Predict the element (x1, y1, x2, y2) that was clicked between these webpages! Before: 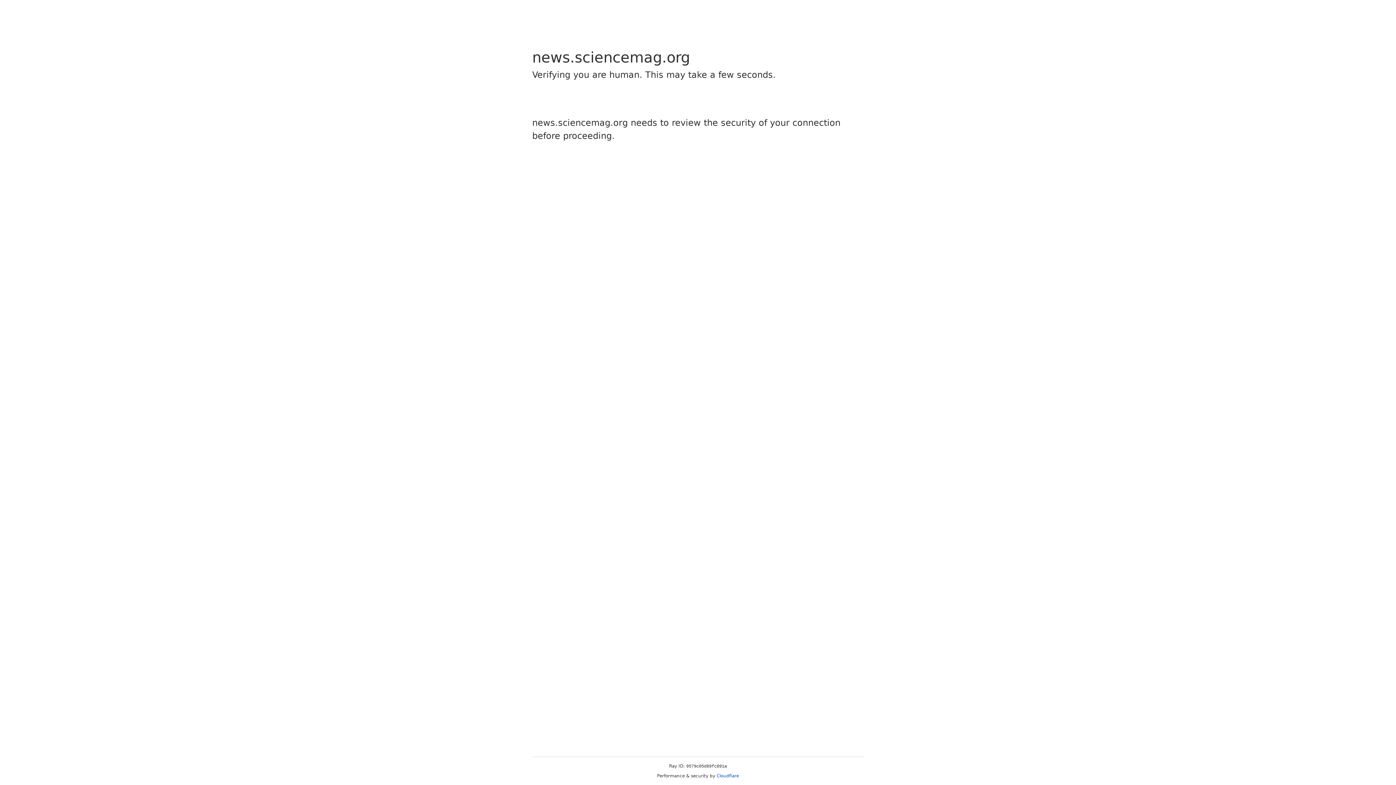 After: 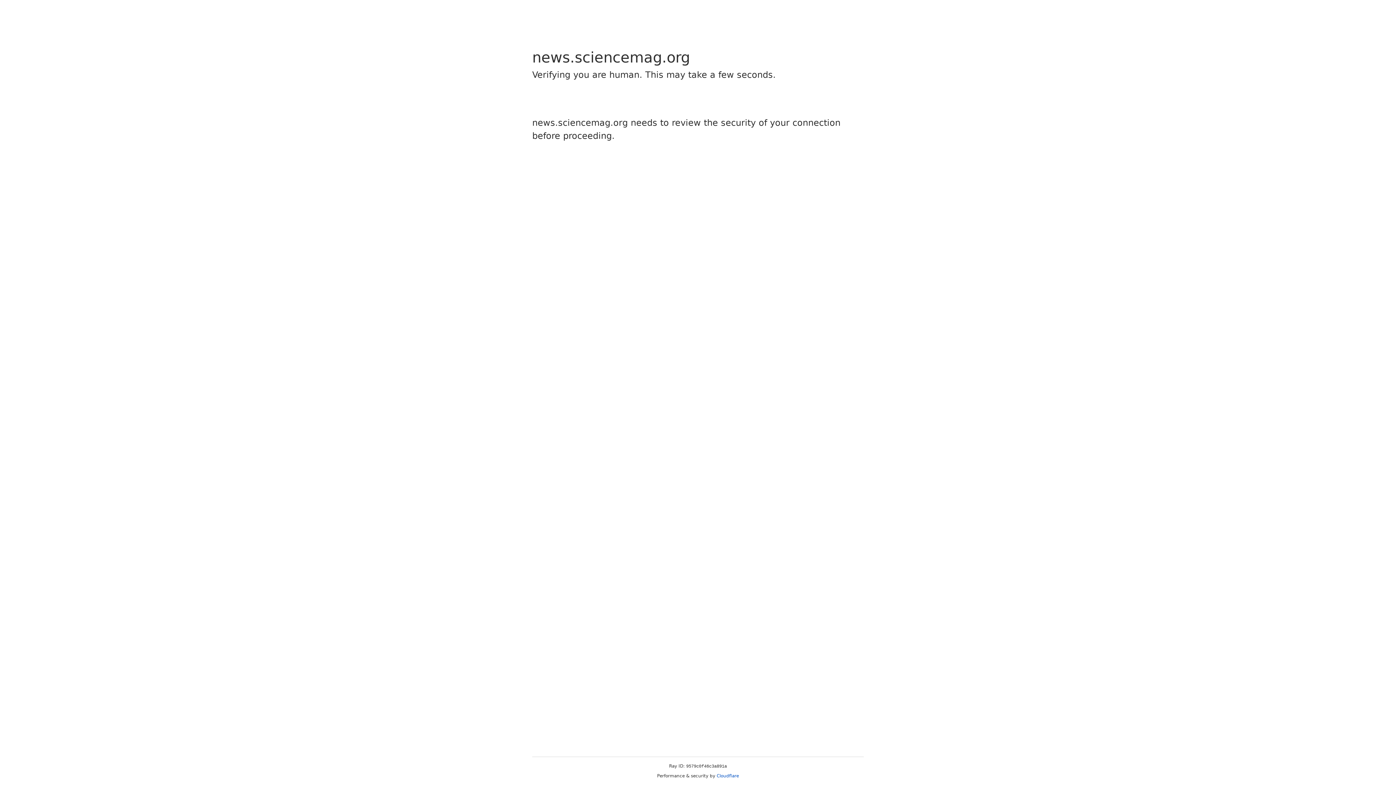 Action: bbox: (716, 773, 739, 778) label: Cloudflare